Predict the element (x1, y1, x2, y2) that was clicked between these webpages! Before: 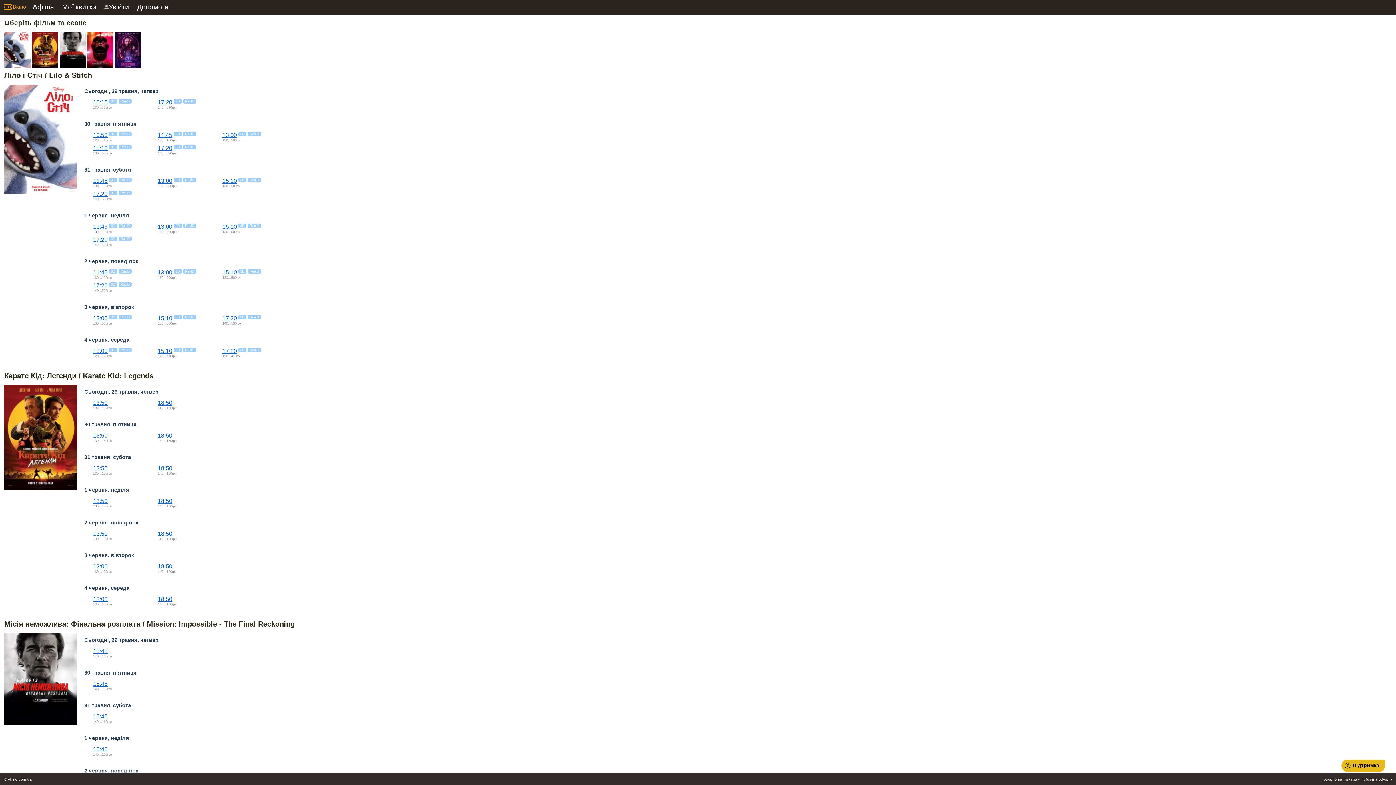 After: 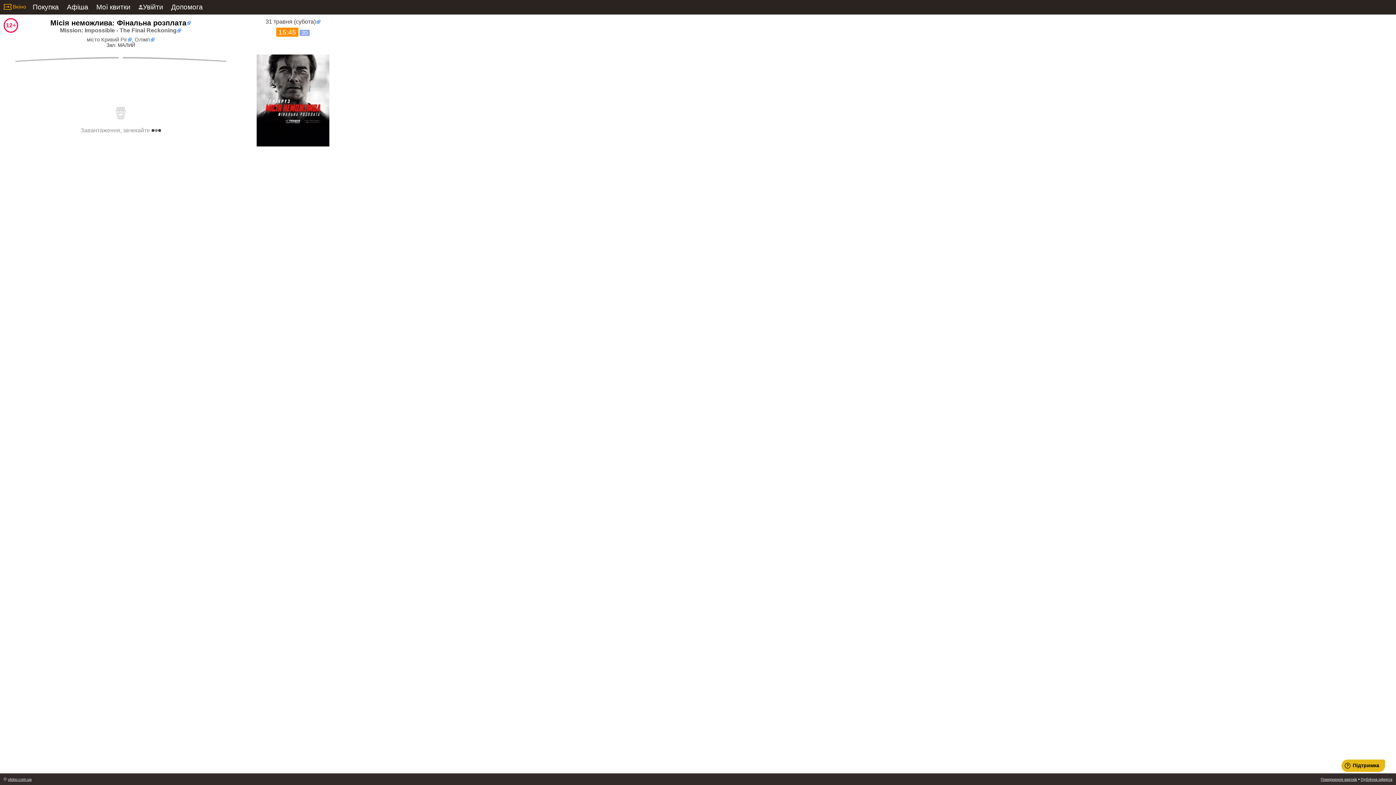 Action: label: 15:45 bbox: (93, 713, 107, 720)